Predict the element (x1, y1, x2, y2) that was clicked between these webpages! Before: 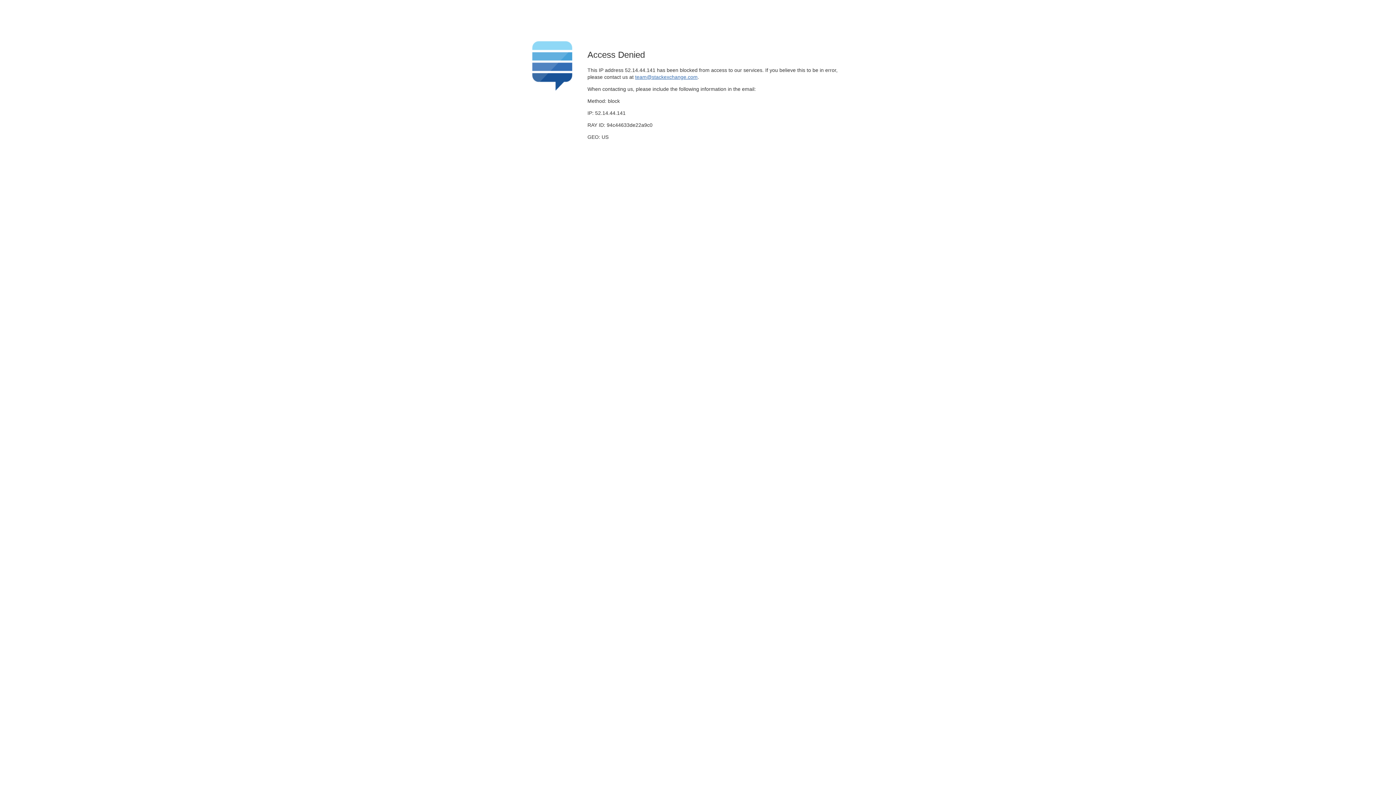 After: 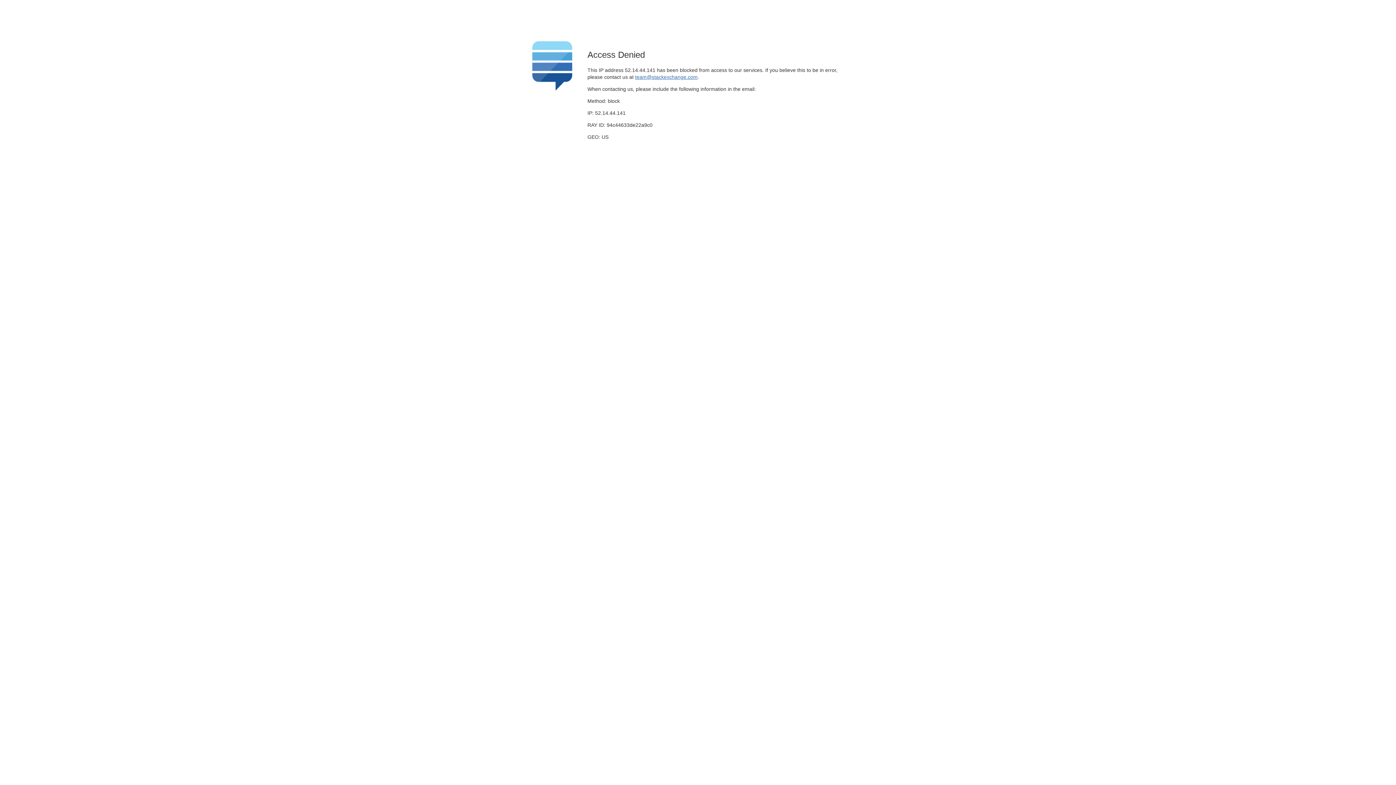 Action: label: team@stackexchange.com bbox: (635, 74, 697, 79)